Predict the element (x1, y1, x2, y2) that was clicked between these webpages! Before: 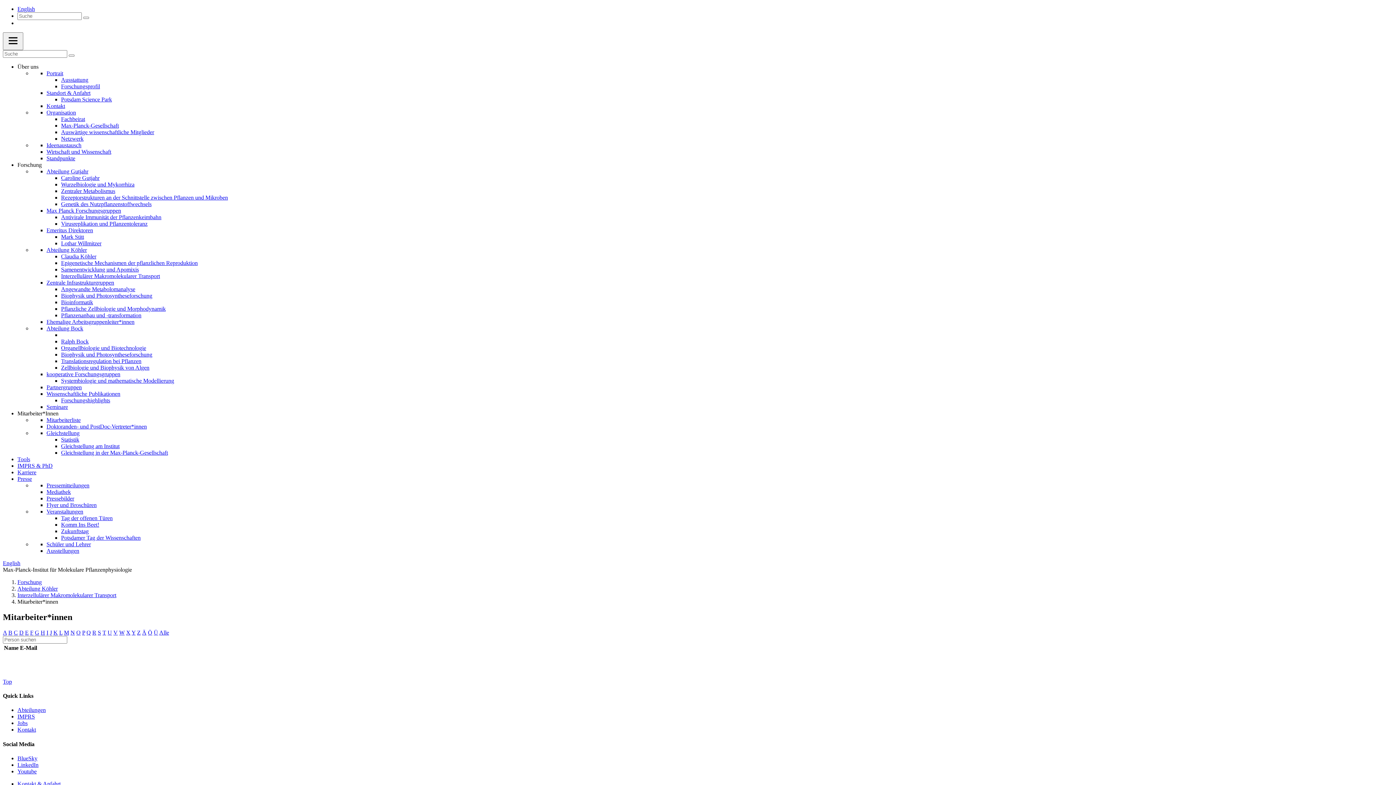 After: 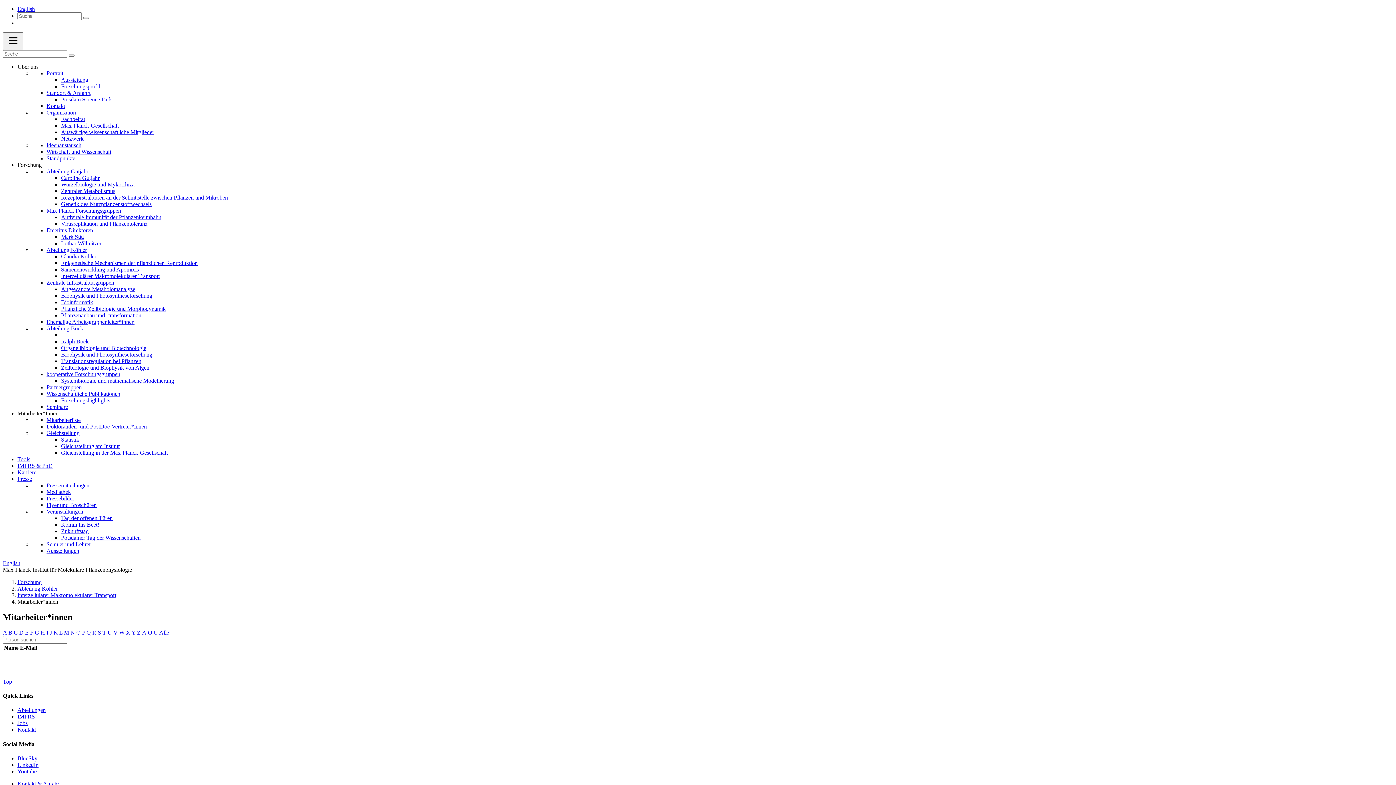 Action: bbox: (19, 629, 23, 635) label: D